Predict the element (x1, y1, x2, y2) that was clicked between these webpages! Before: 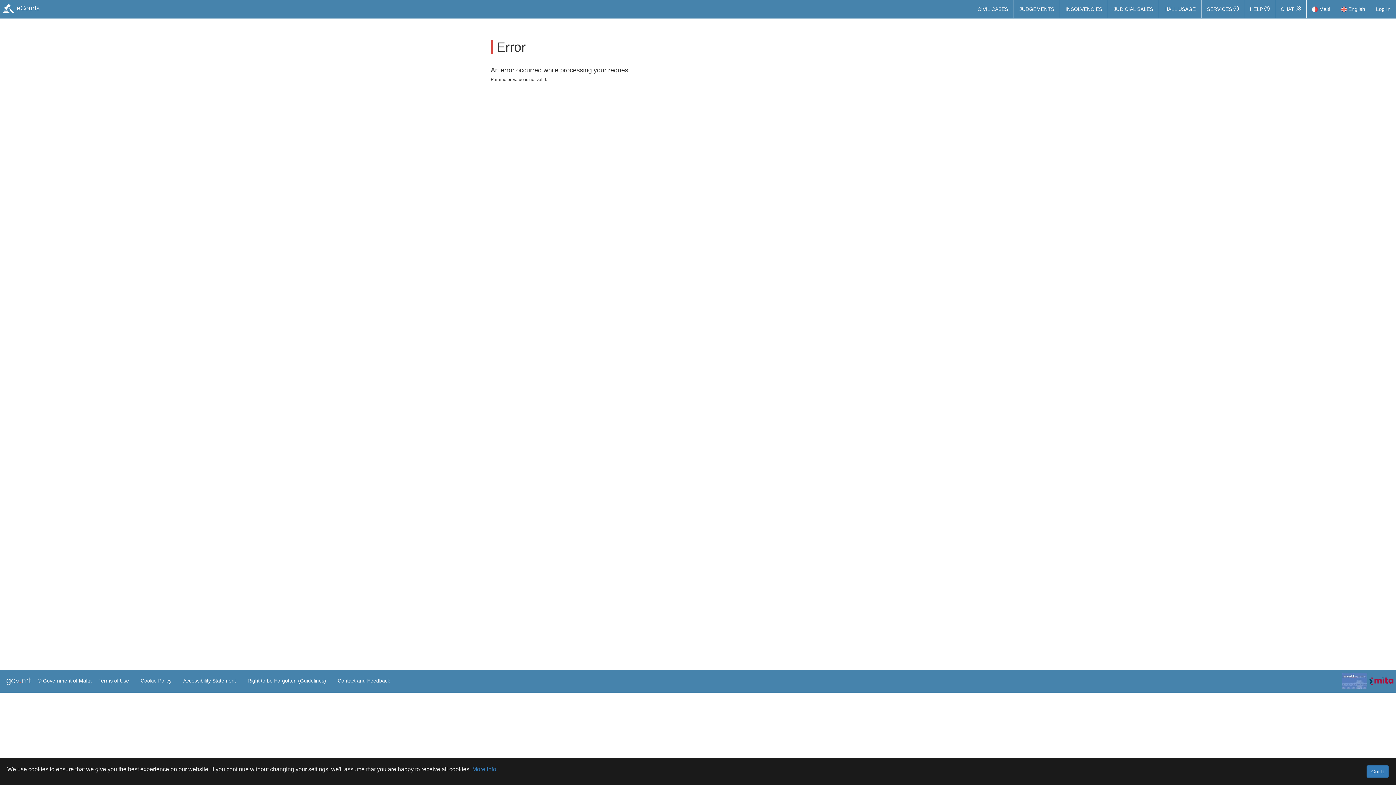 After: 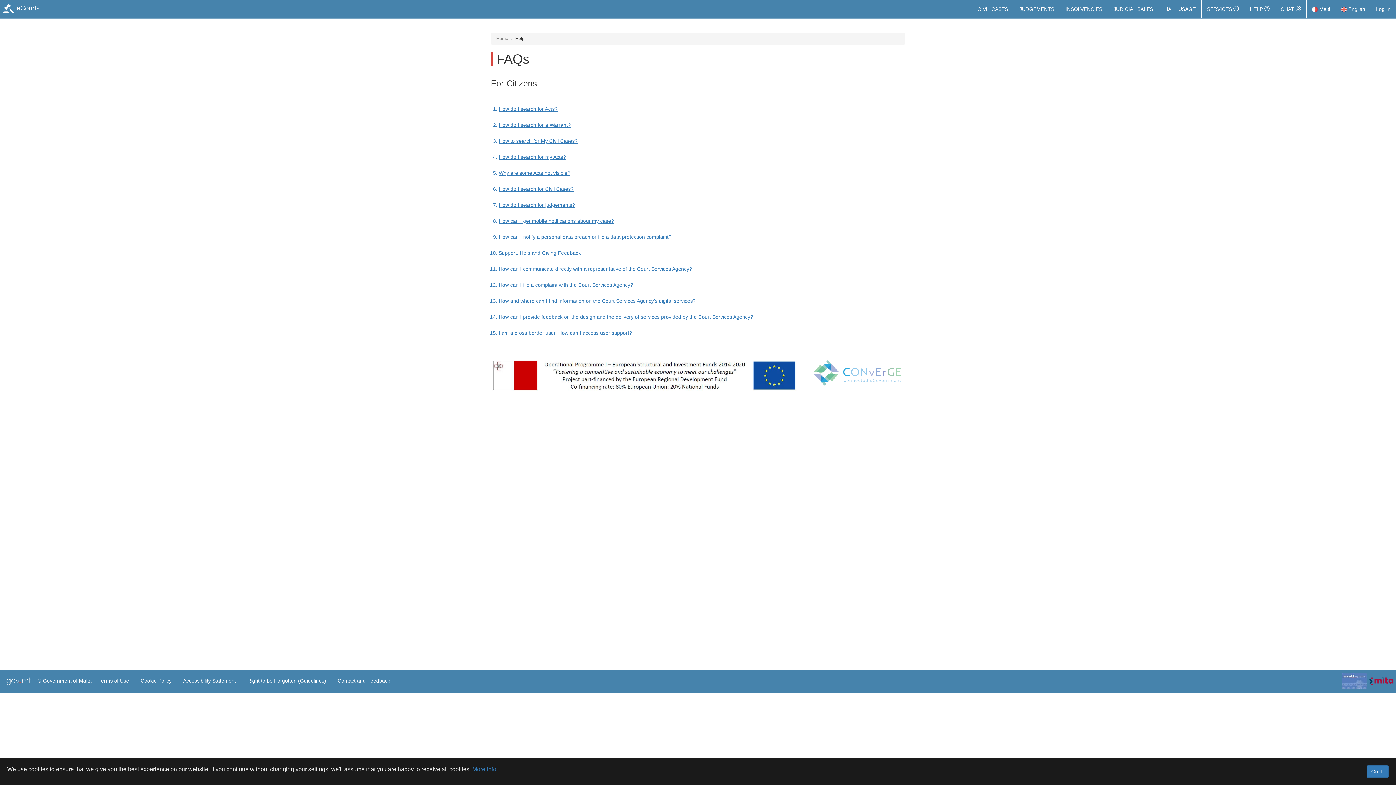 Action: bbox: (1244, 0, 1275, 18) label: HELP 